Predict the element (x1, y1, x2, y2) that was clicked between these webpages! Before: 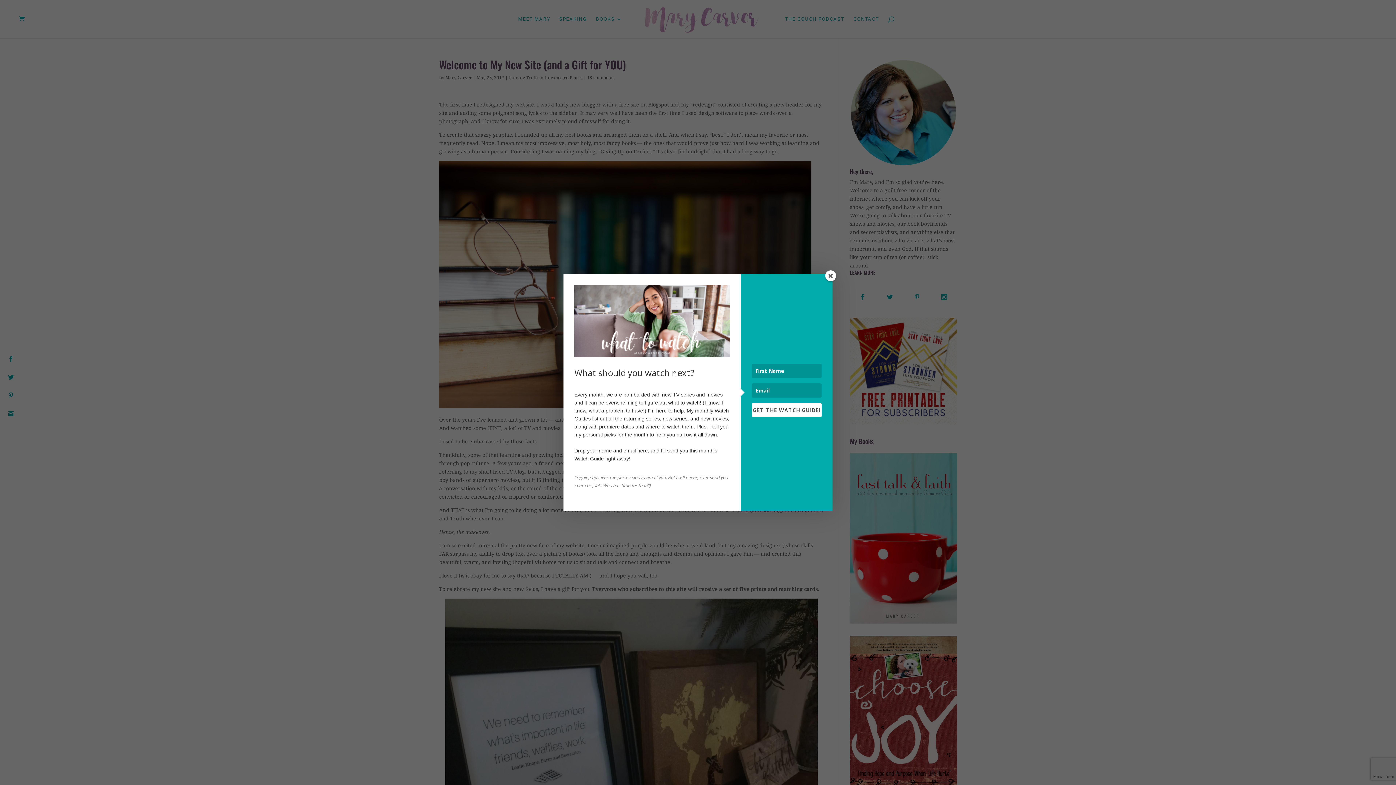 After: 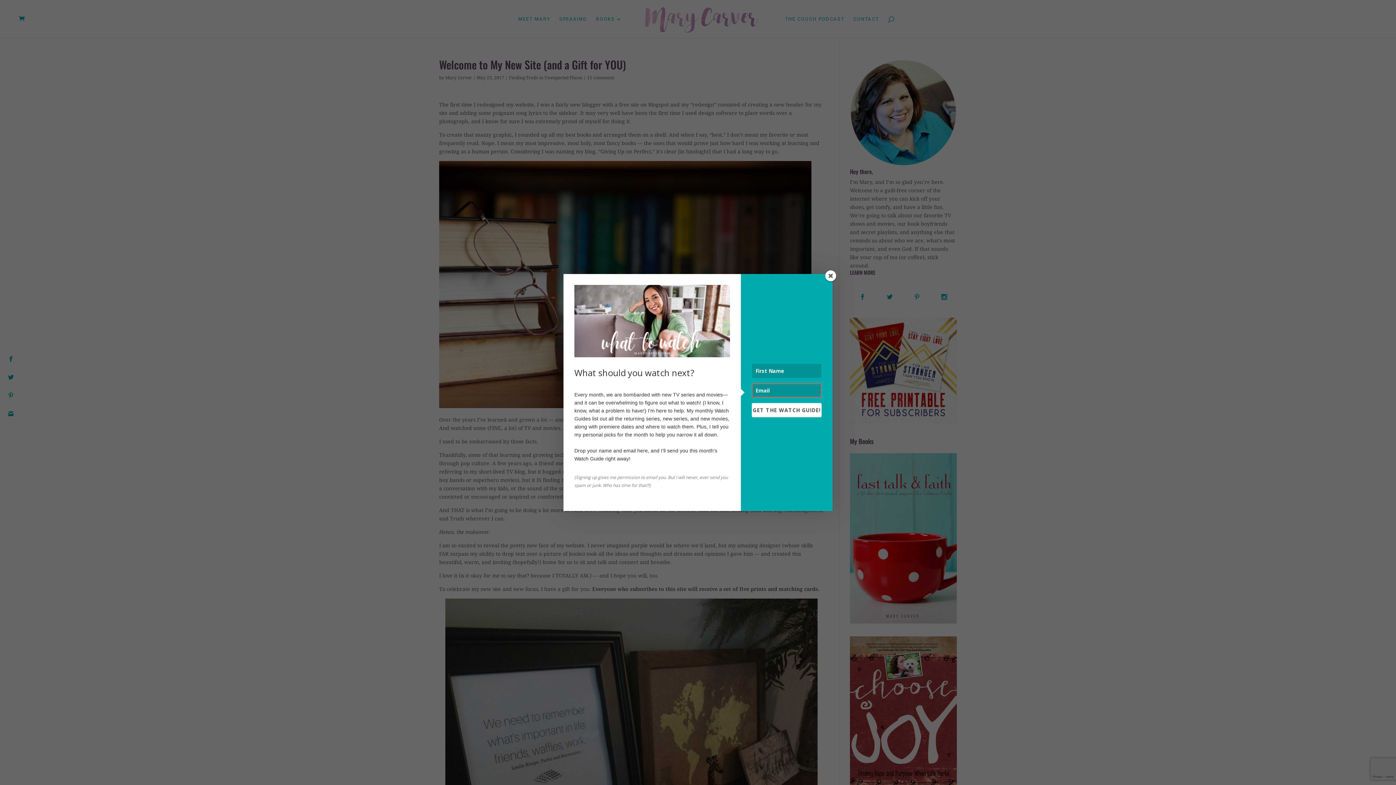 Action: bbox: (752, 403, 821, 417) label: GET THE WATCH GUIDE!